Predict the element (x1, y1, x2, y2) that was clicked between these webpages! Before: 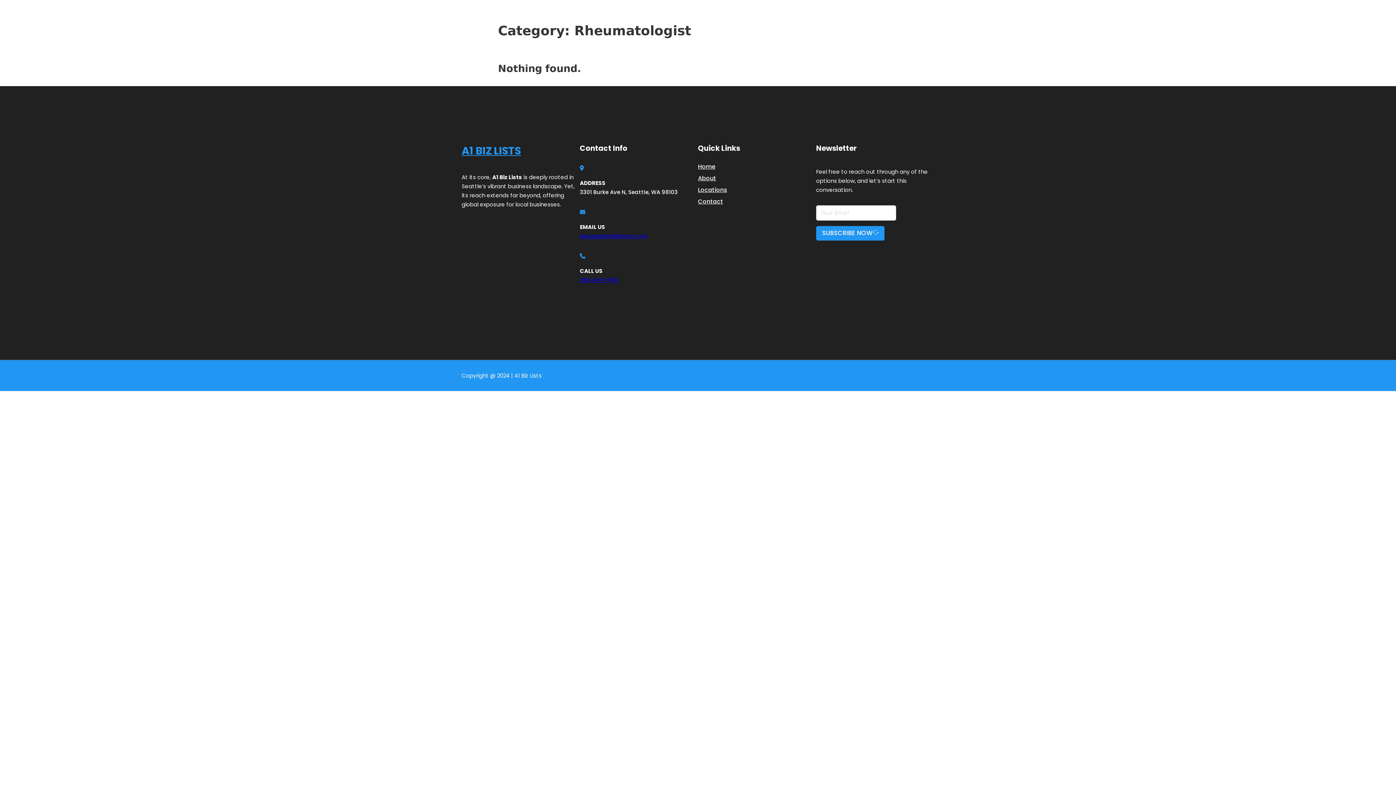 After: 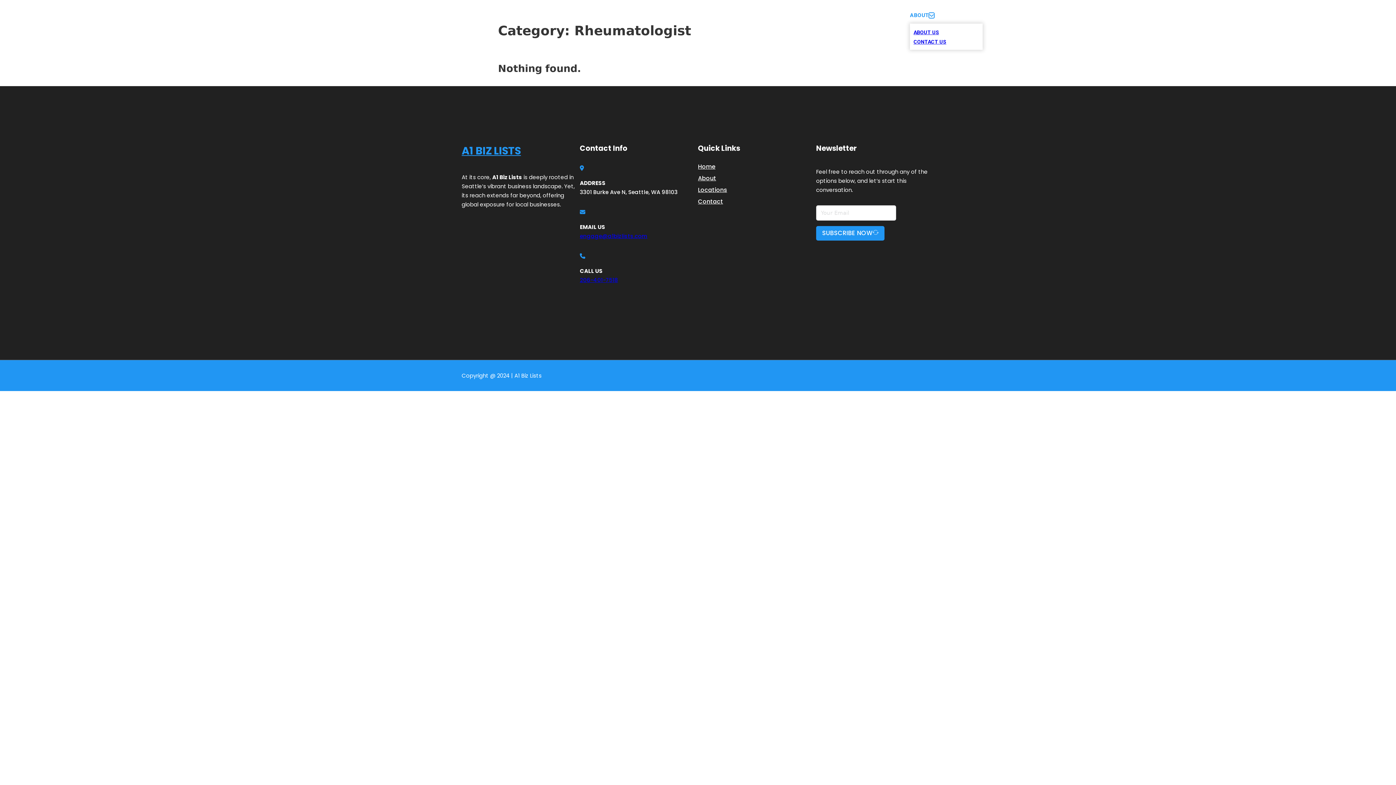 Action: label: Toggle dropdown bbox: (929, 12, 934, 18)